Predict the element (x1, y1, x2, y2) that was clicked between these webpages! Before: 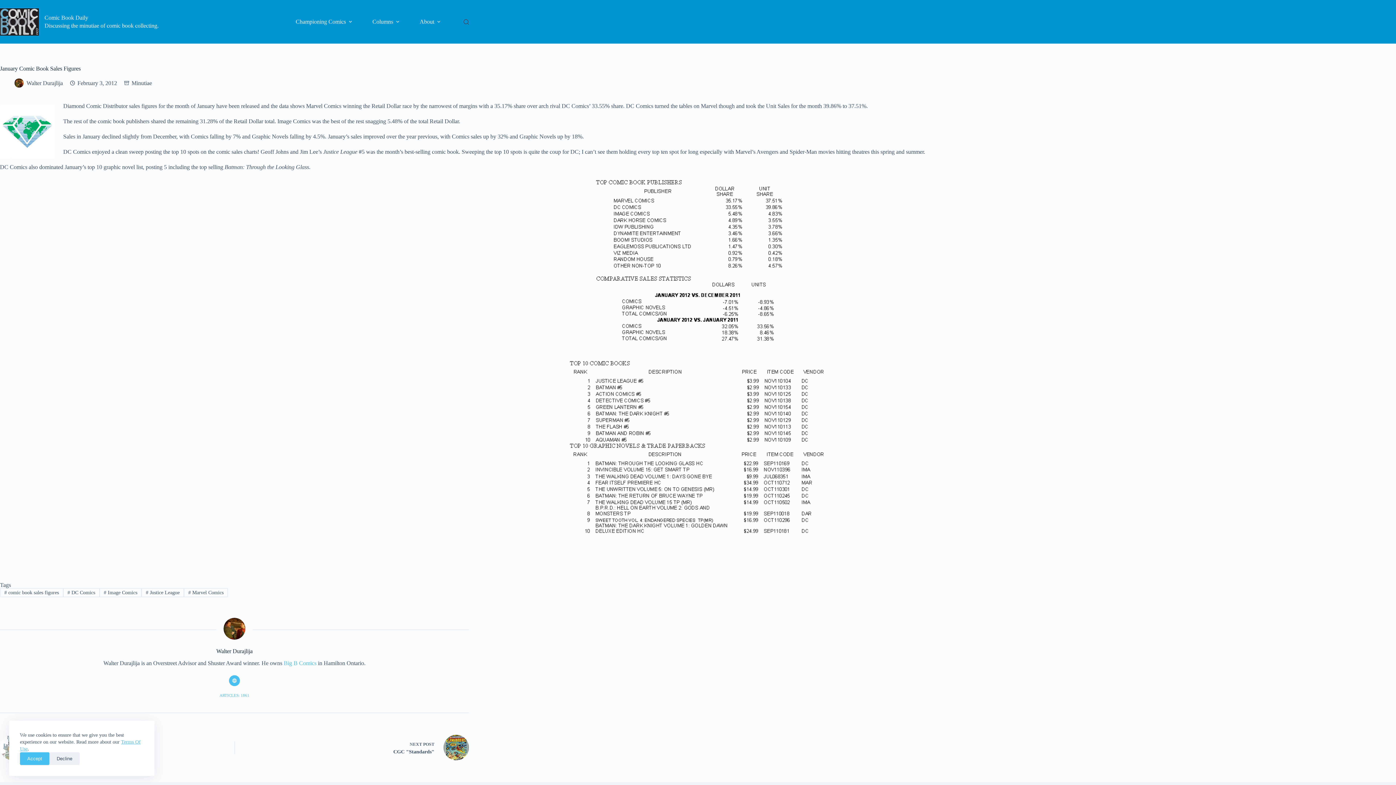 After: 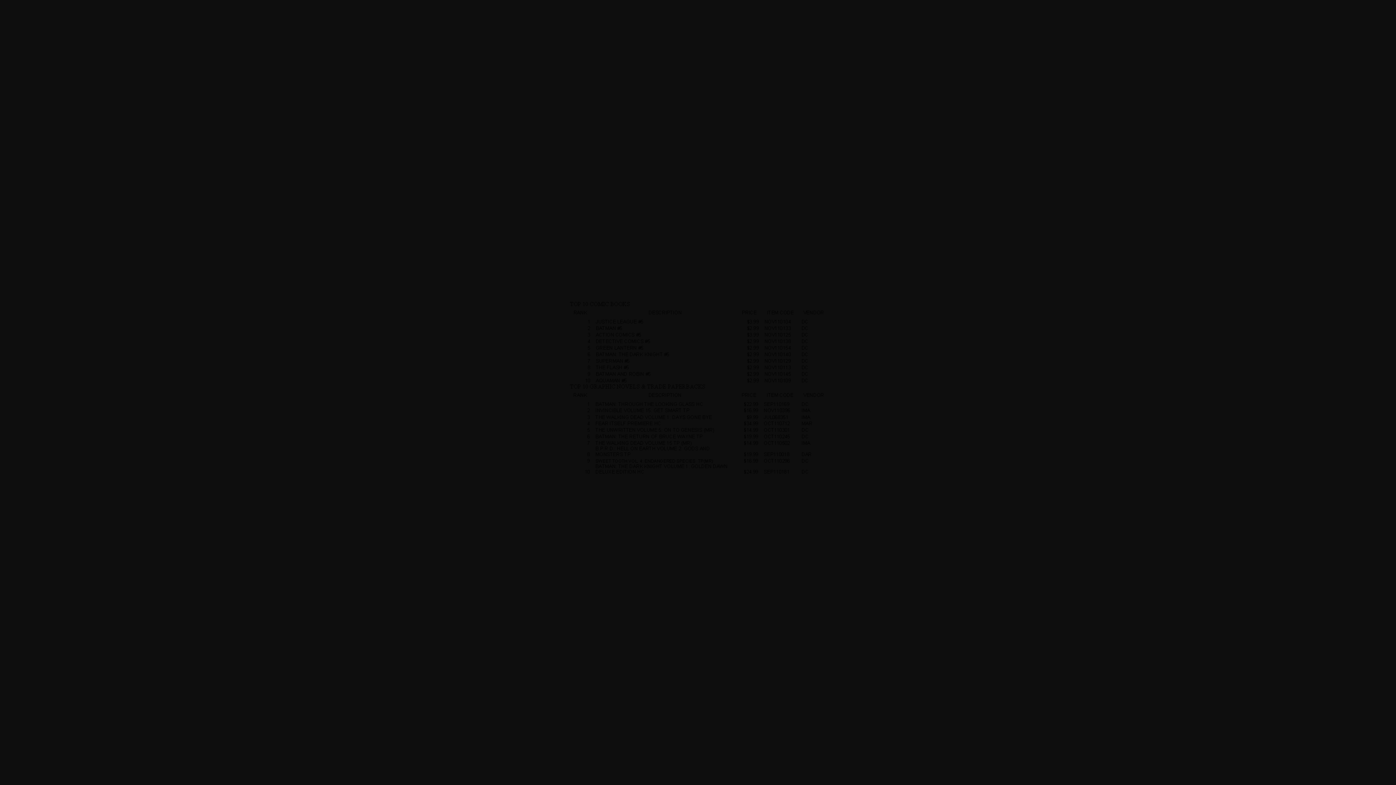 Action: bbox: (0, 360, 1396, 543)